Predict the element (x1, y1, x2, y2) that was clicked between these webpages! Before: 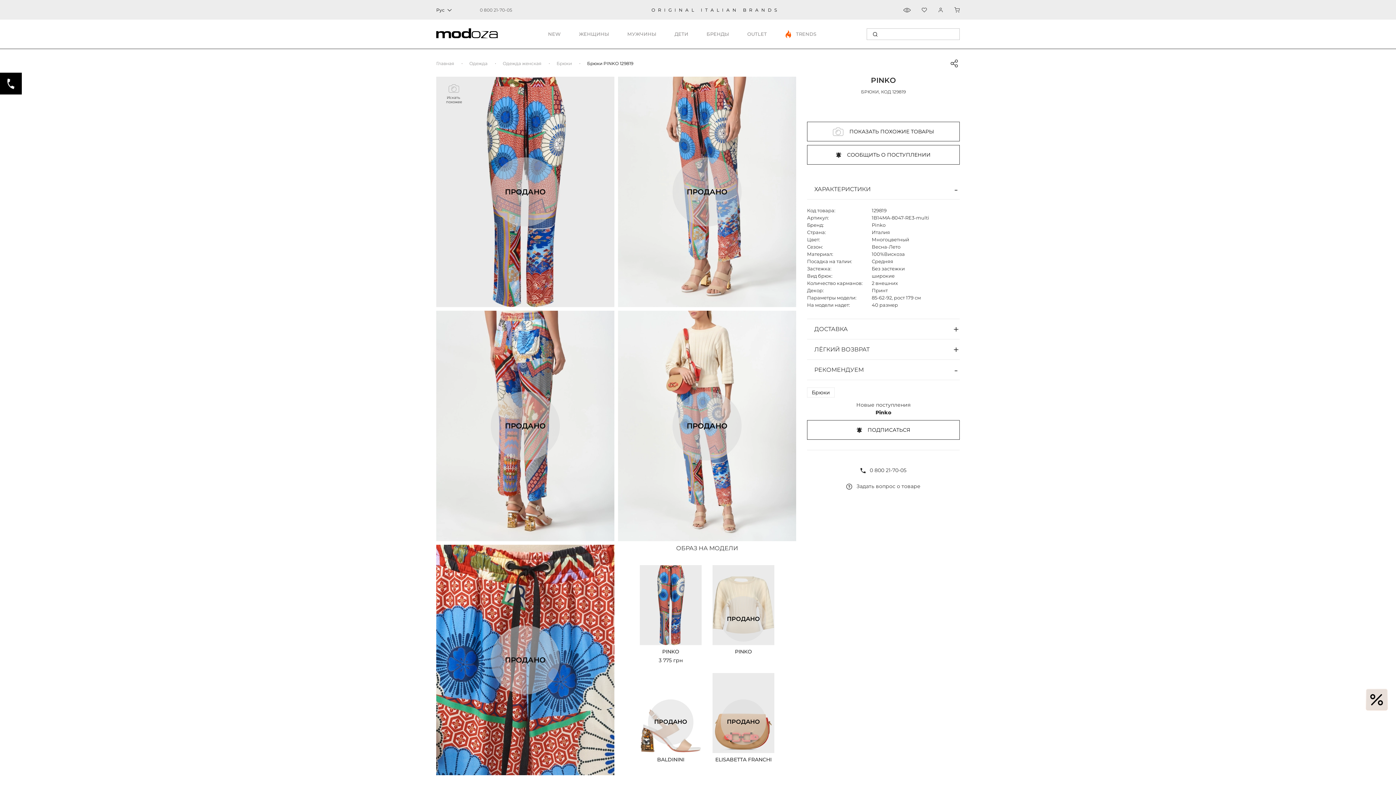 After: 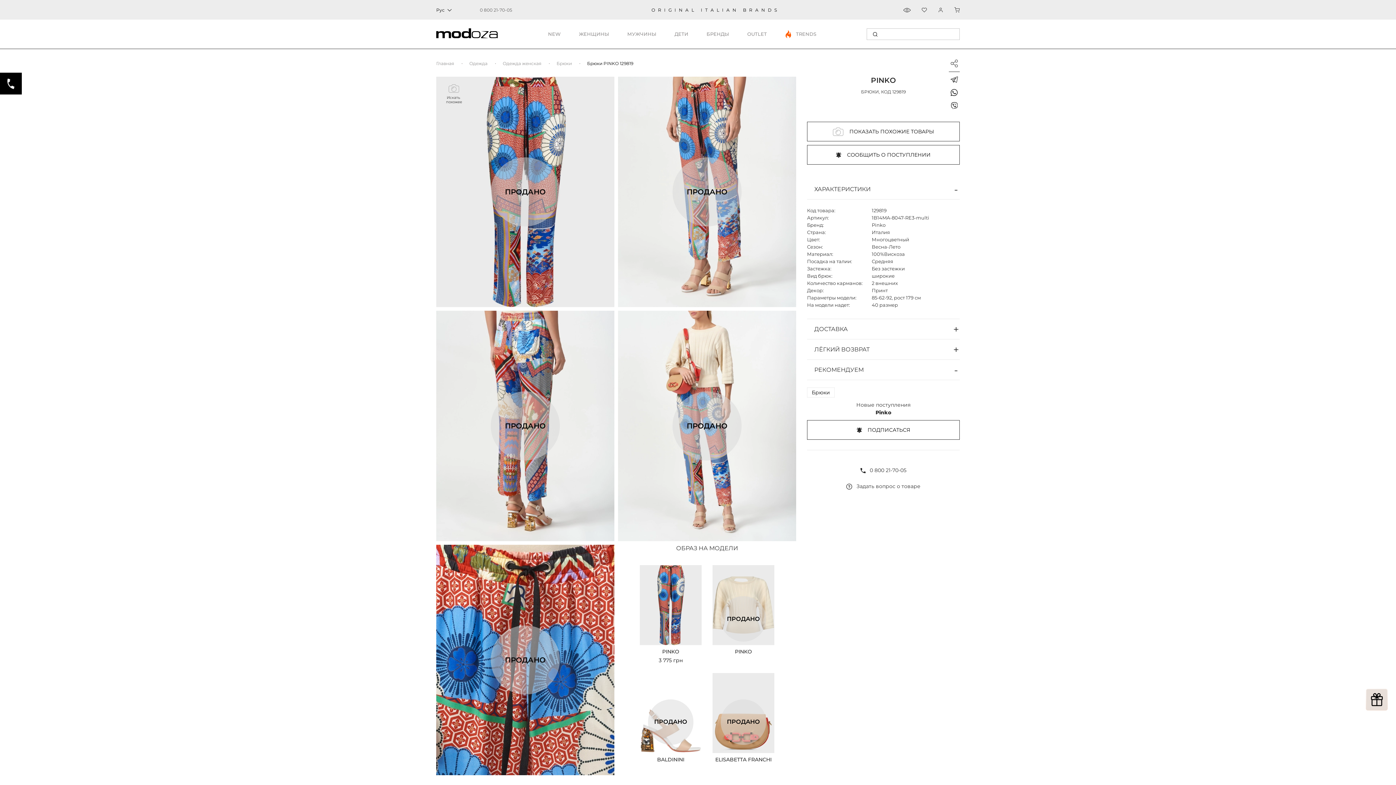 Action: label: Поделиться bbox: (949, 59, 960, 68)